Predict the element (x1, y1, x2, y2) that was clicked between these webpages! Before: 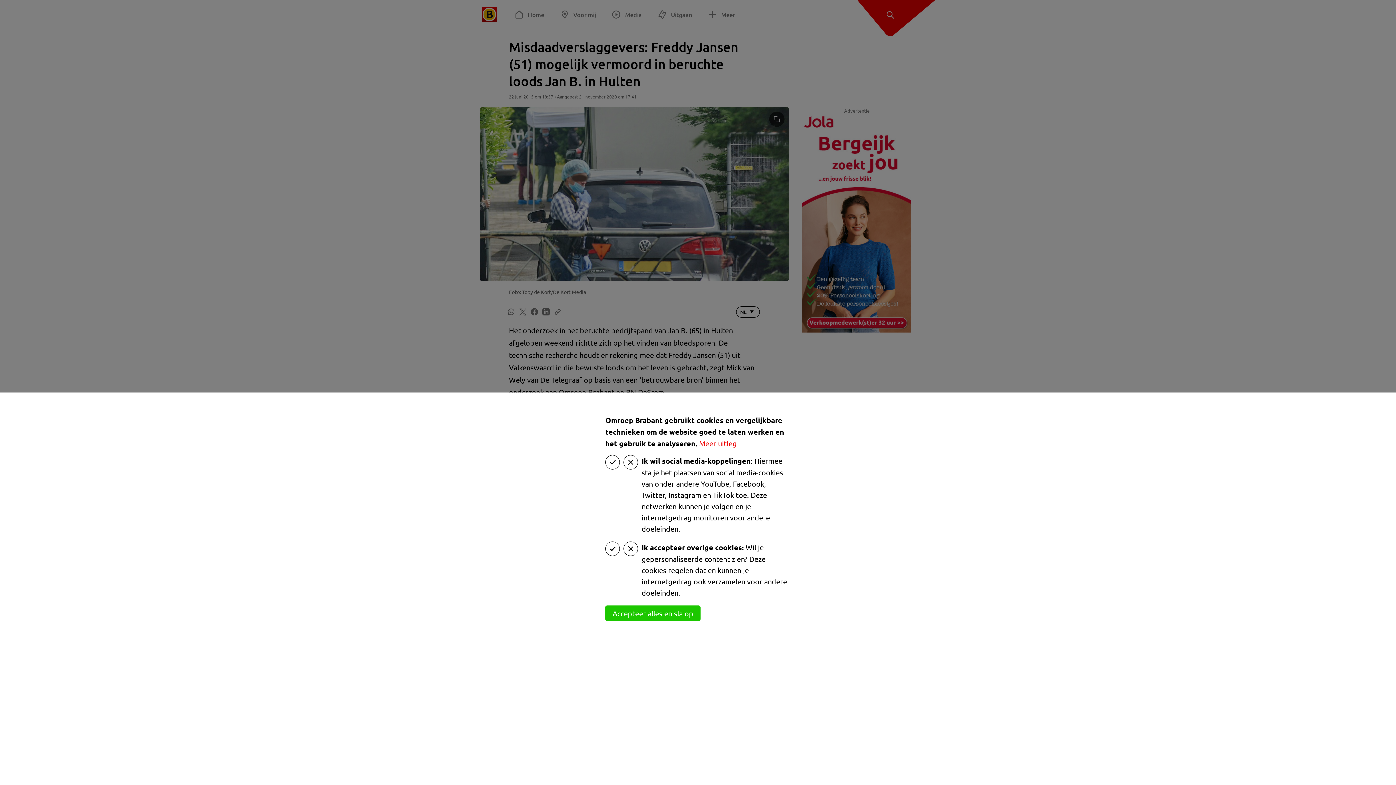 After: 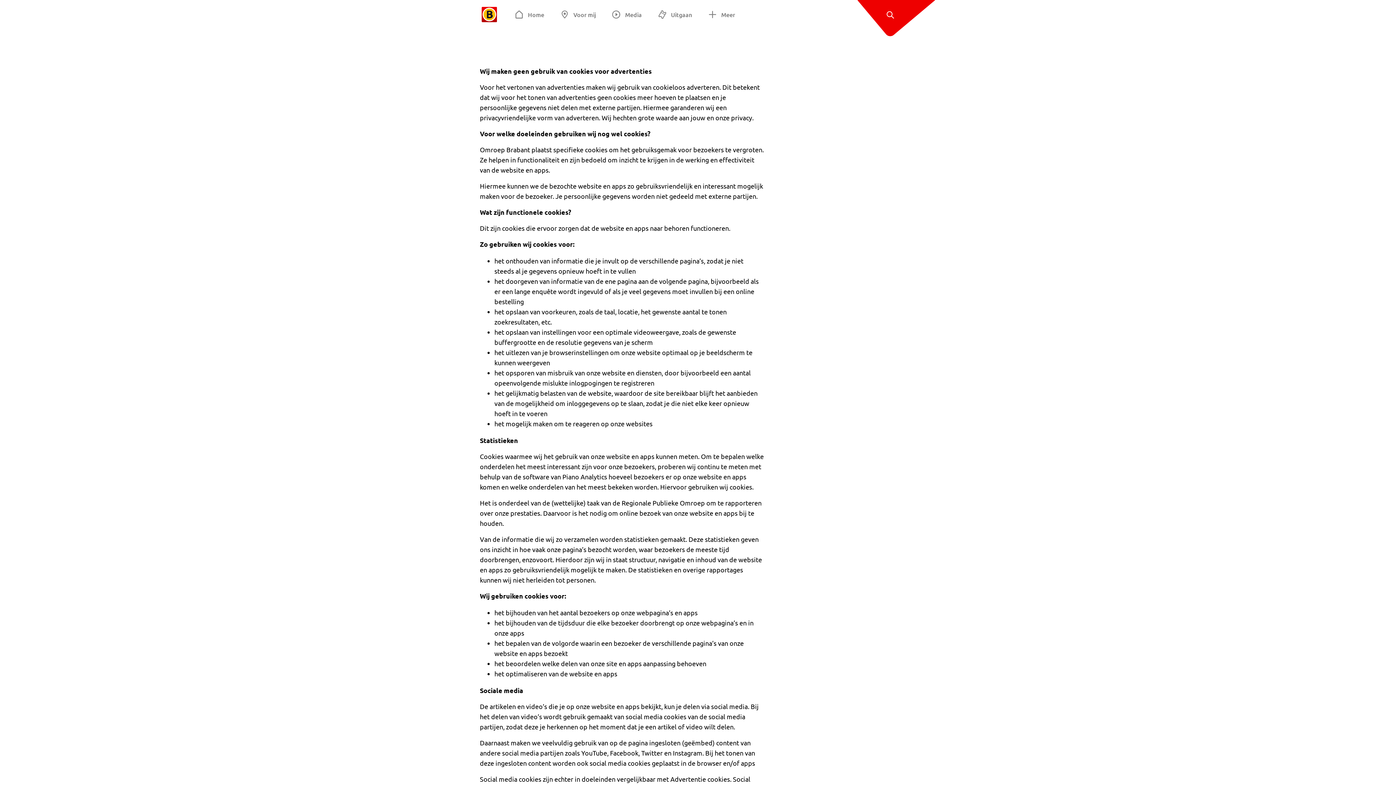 Action: label: Meer uitleg bbox: (699, 438, 737, 448)